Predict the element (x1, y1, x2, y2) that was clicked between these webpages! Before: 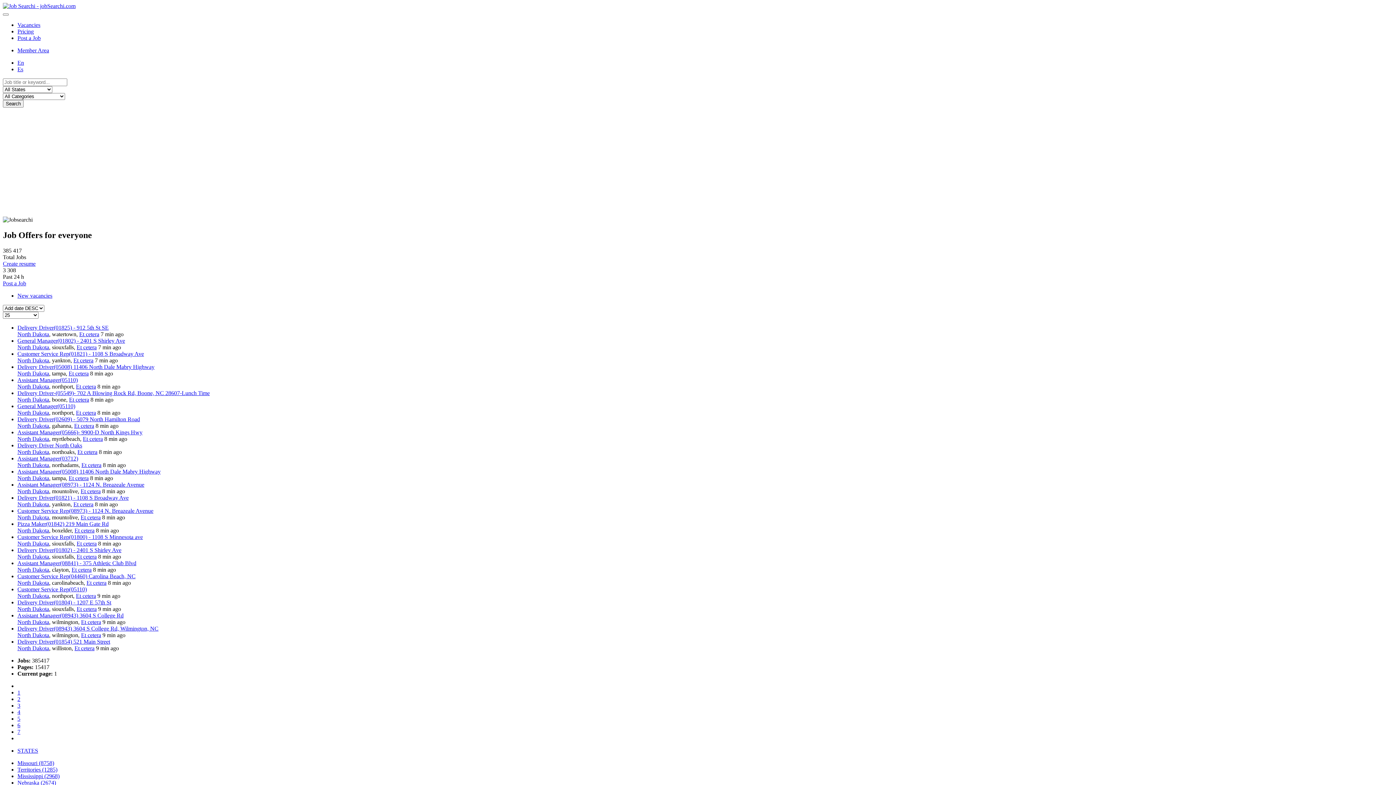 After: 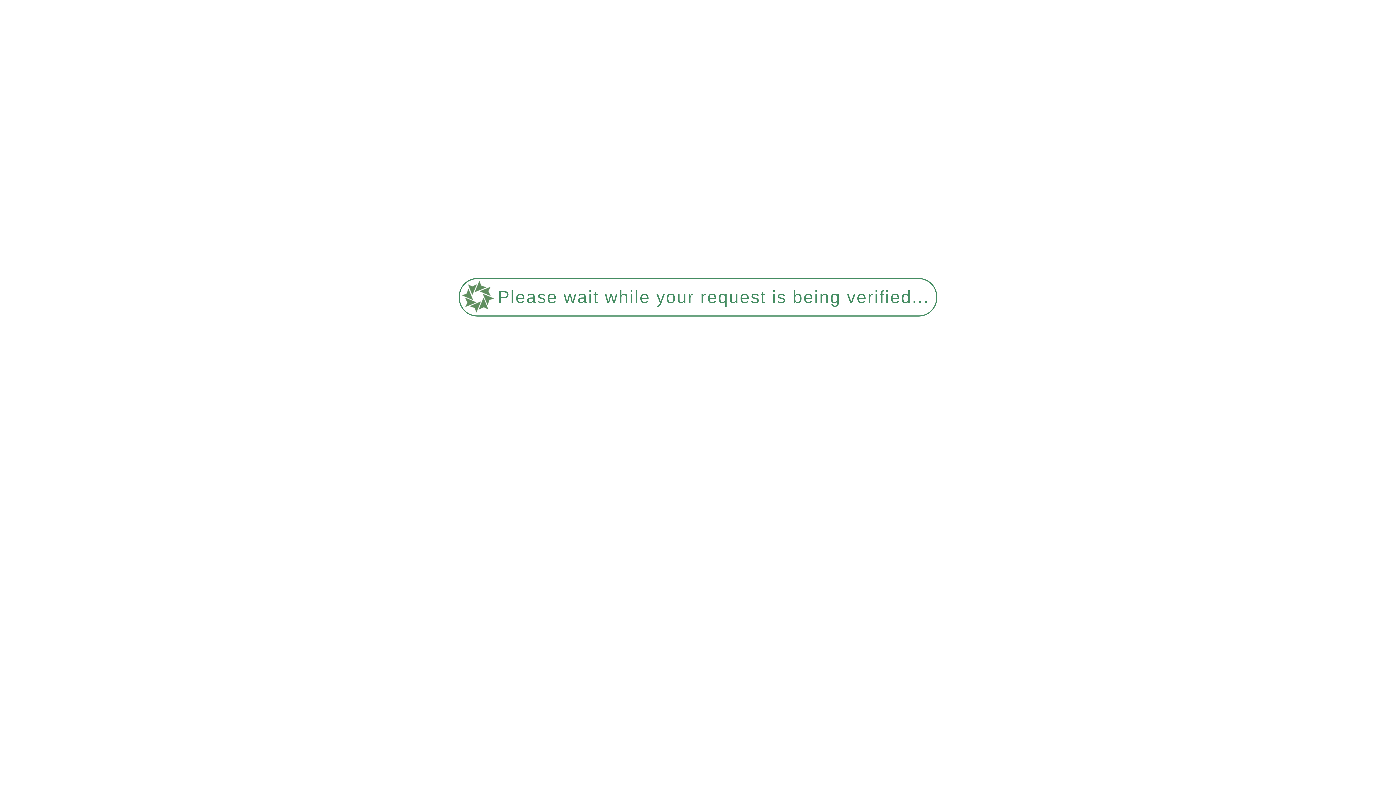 Action: bbox: (79, 331, 99, 337) label: Et cetera